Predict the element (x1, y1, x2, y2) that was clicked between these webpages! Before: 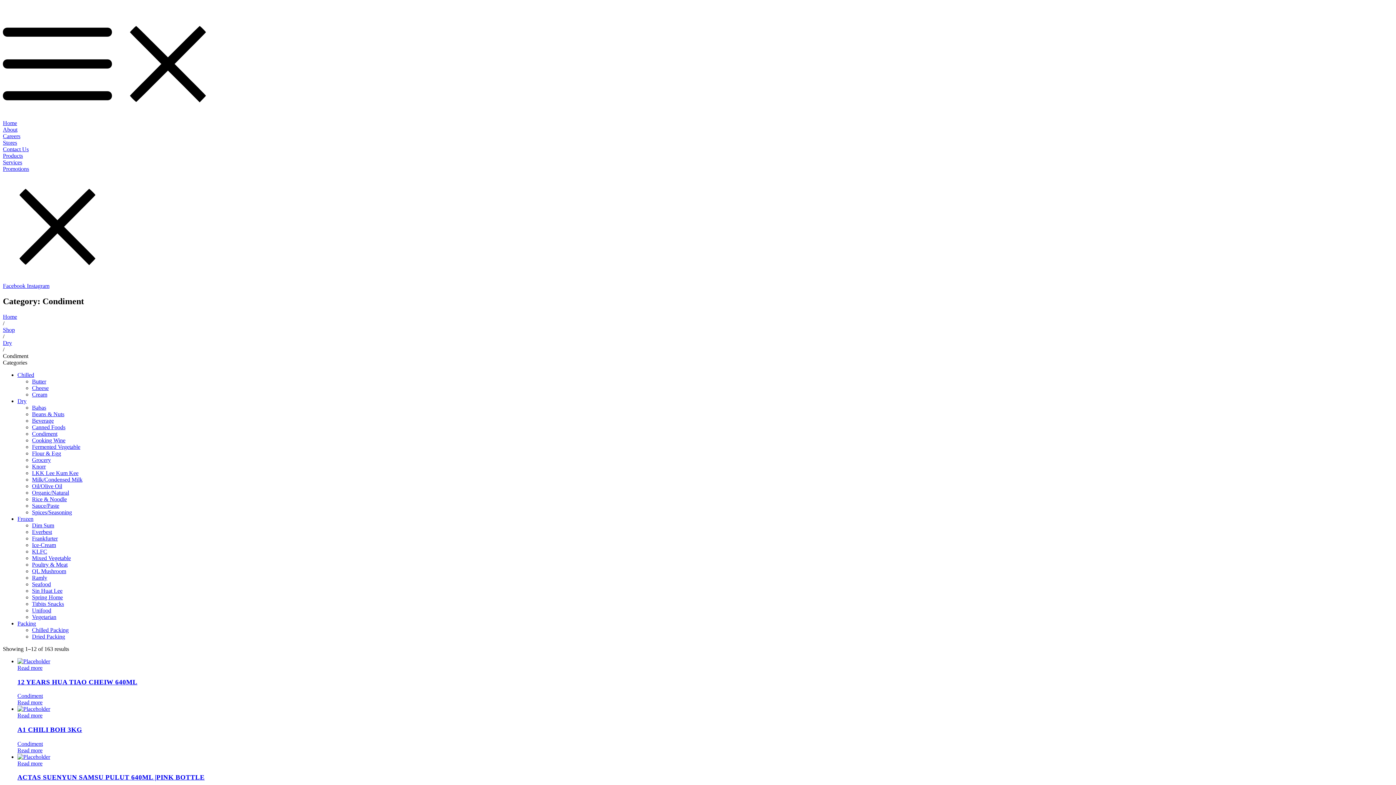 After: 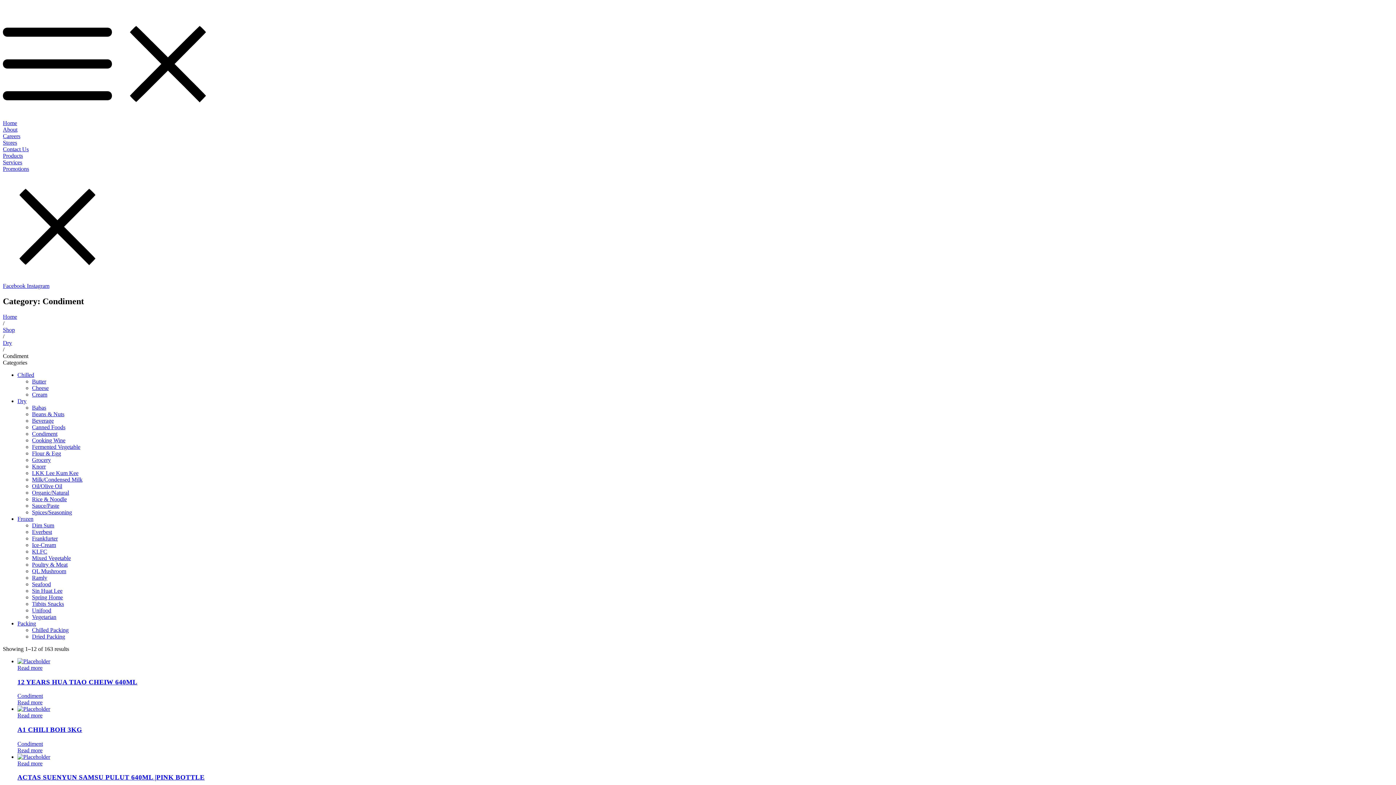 Action: bbox: (17, 693, 42, 699) label: Condiment